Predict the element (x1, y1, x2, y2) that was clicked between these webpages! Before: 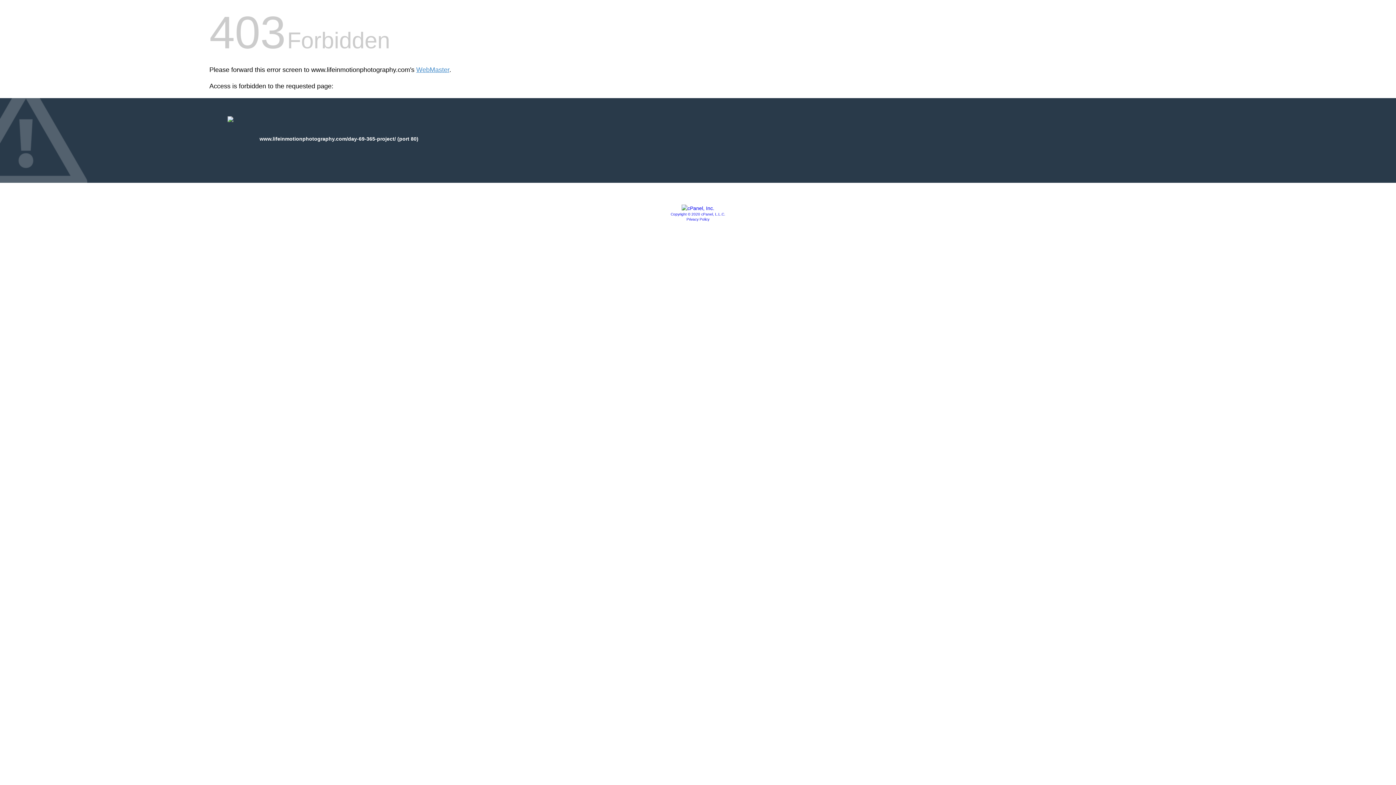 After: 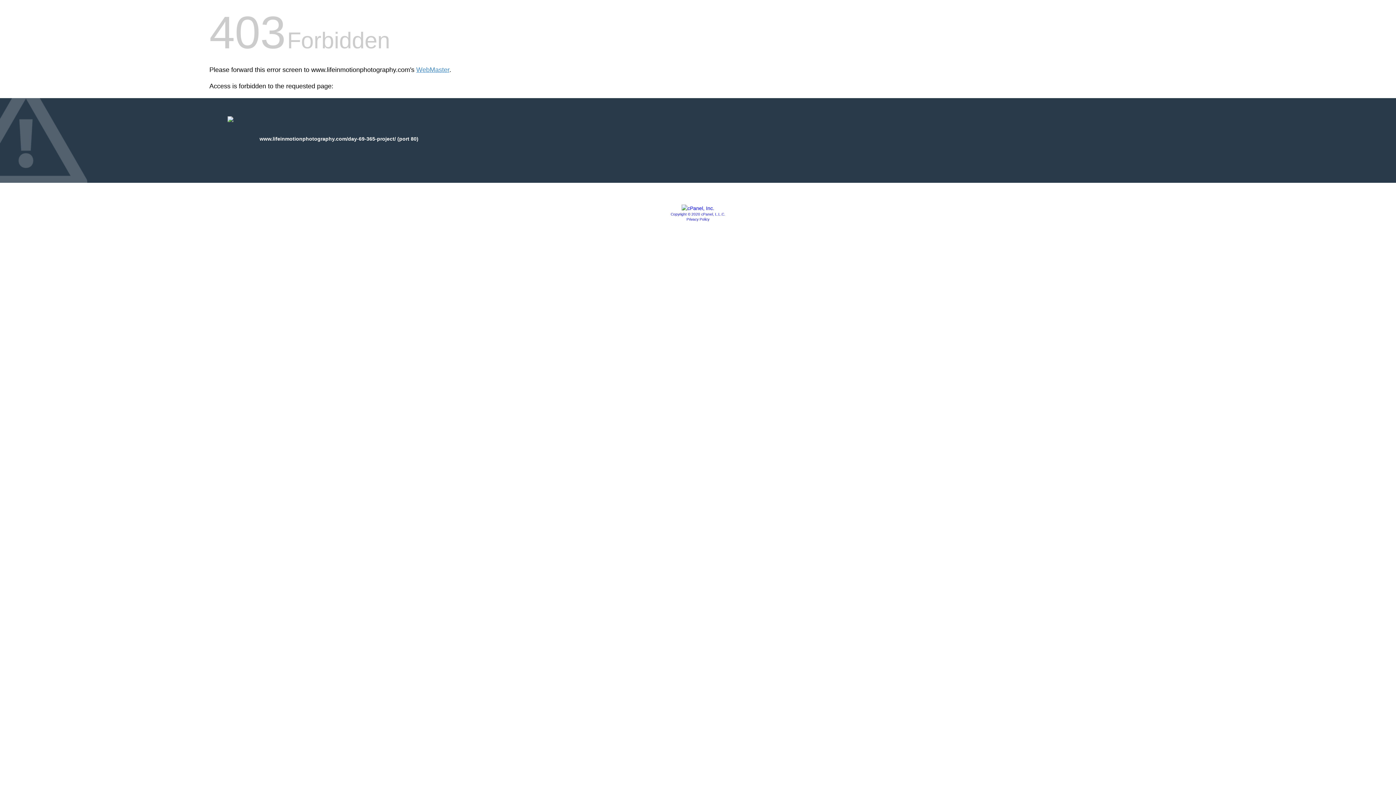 Action: bbox: (681, 205, 714, 211)